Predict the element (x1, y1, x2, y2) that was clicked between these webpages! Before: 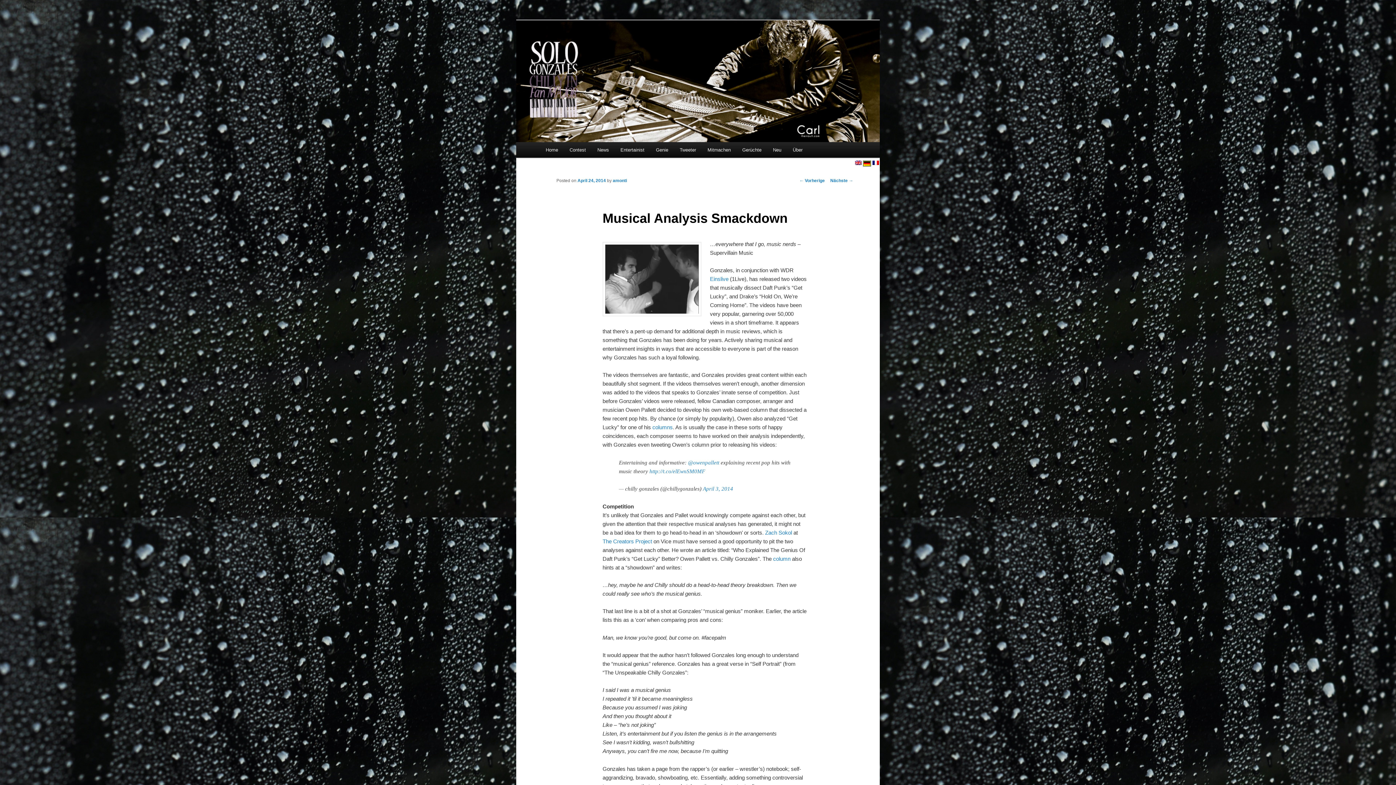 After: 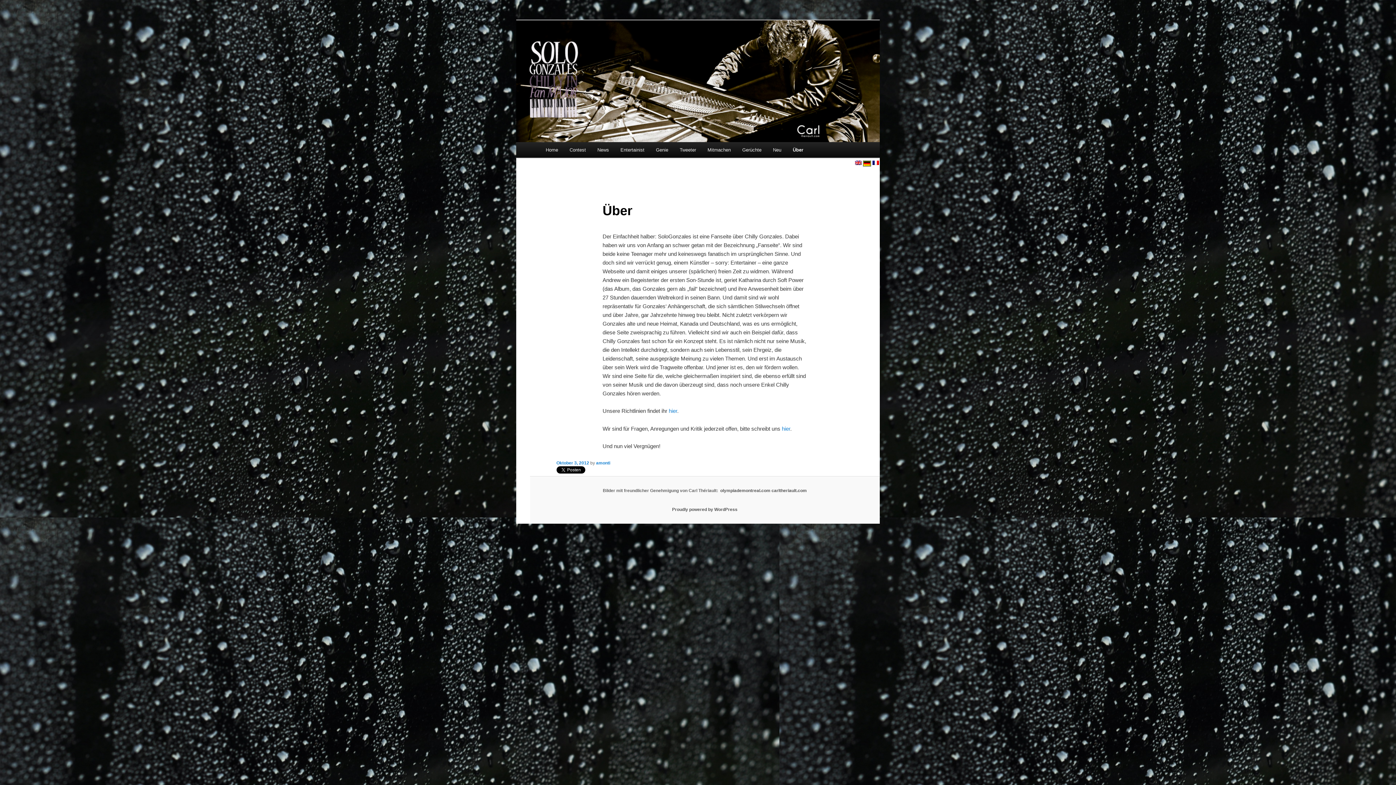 Action: label: Über bbox: (787, 142, 808, 157)